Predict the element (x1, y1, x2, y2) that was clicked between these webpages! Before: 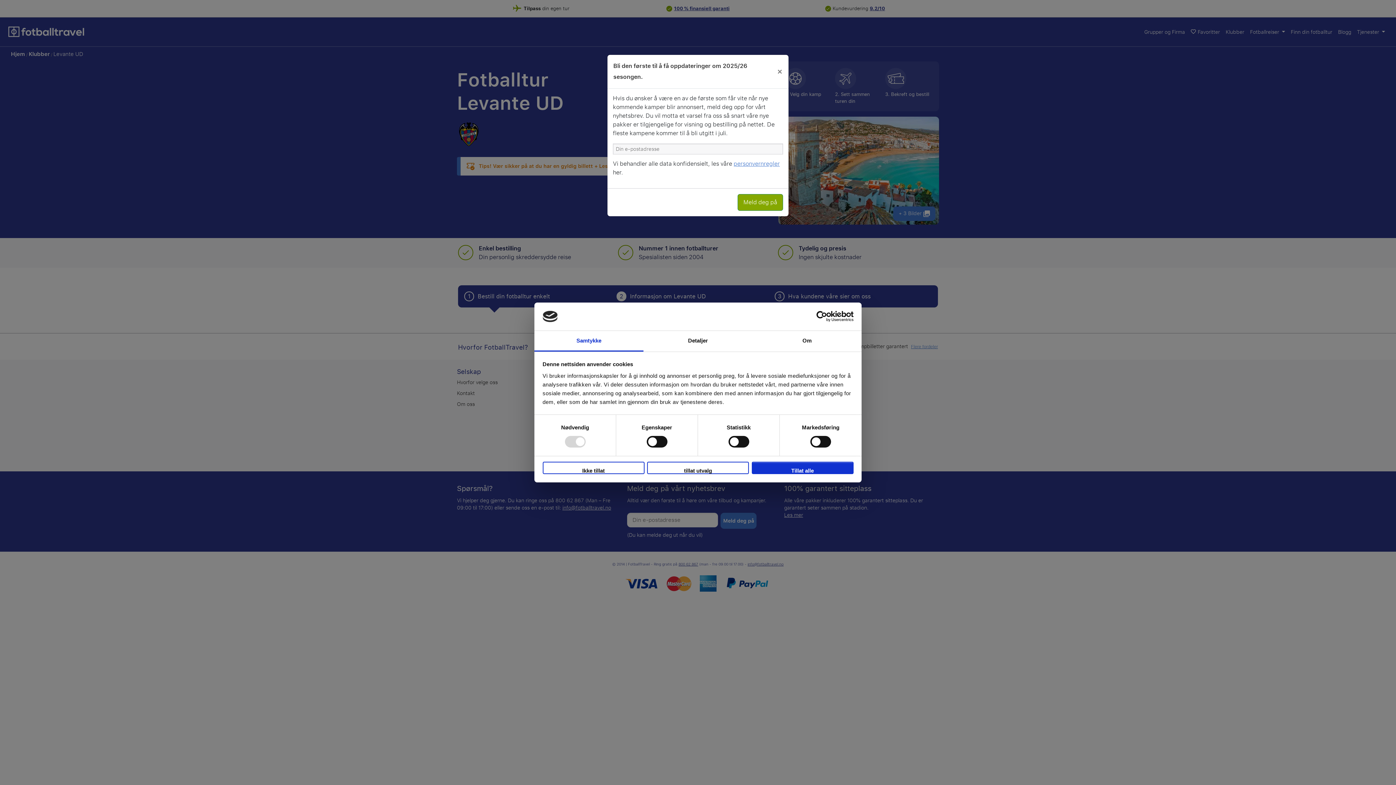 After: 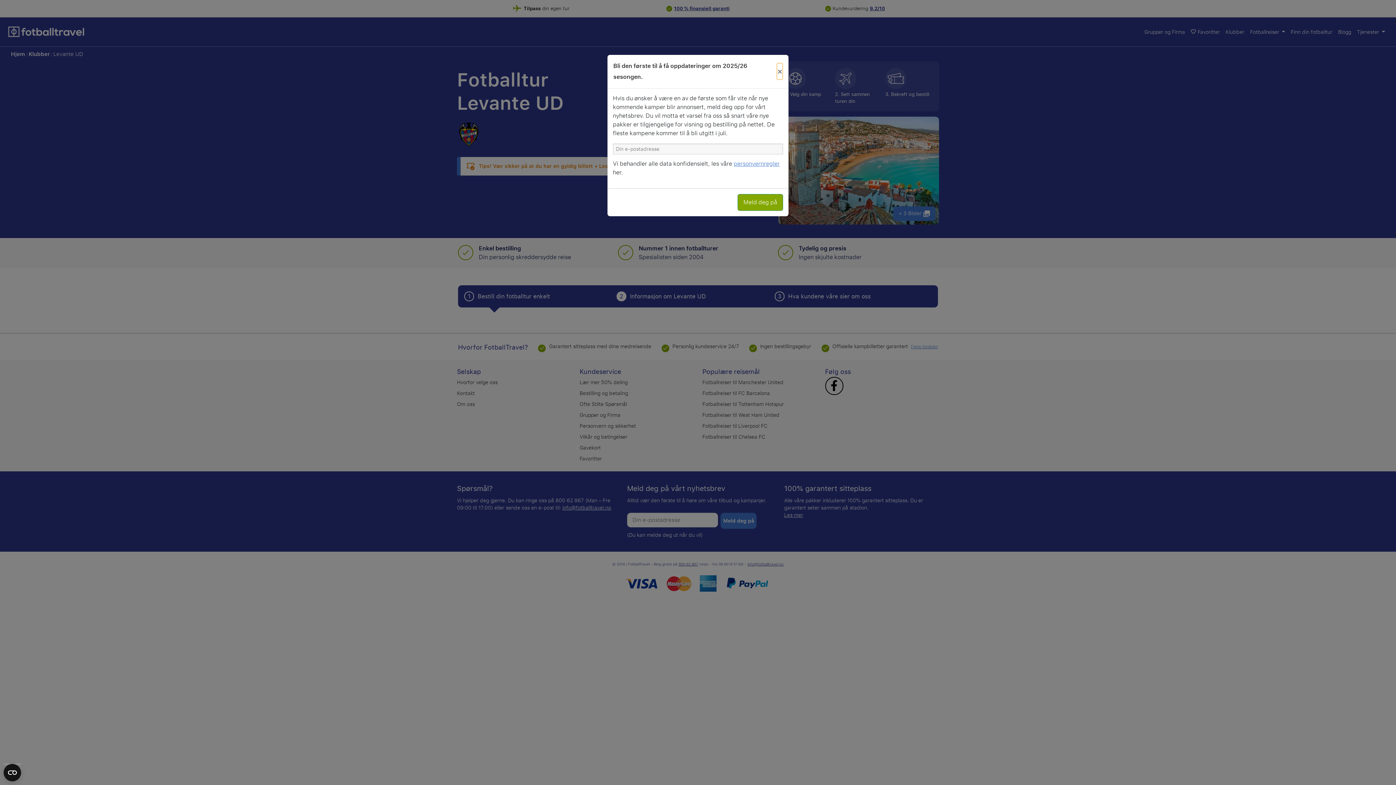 Action: label: tillat utvalg bbox: (647, 461, 749, 474)